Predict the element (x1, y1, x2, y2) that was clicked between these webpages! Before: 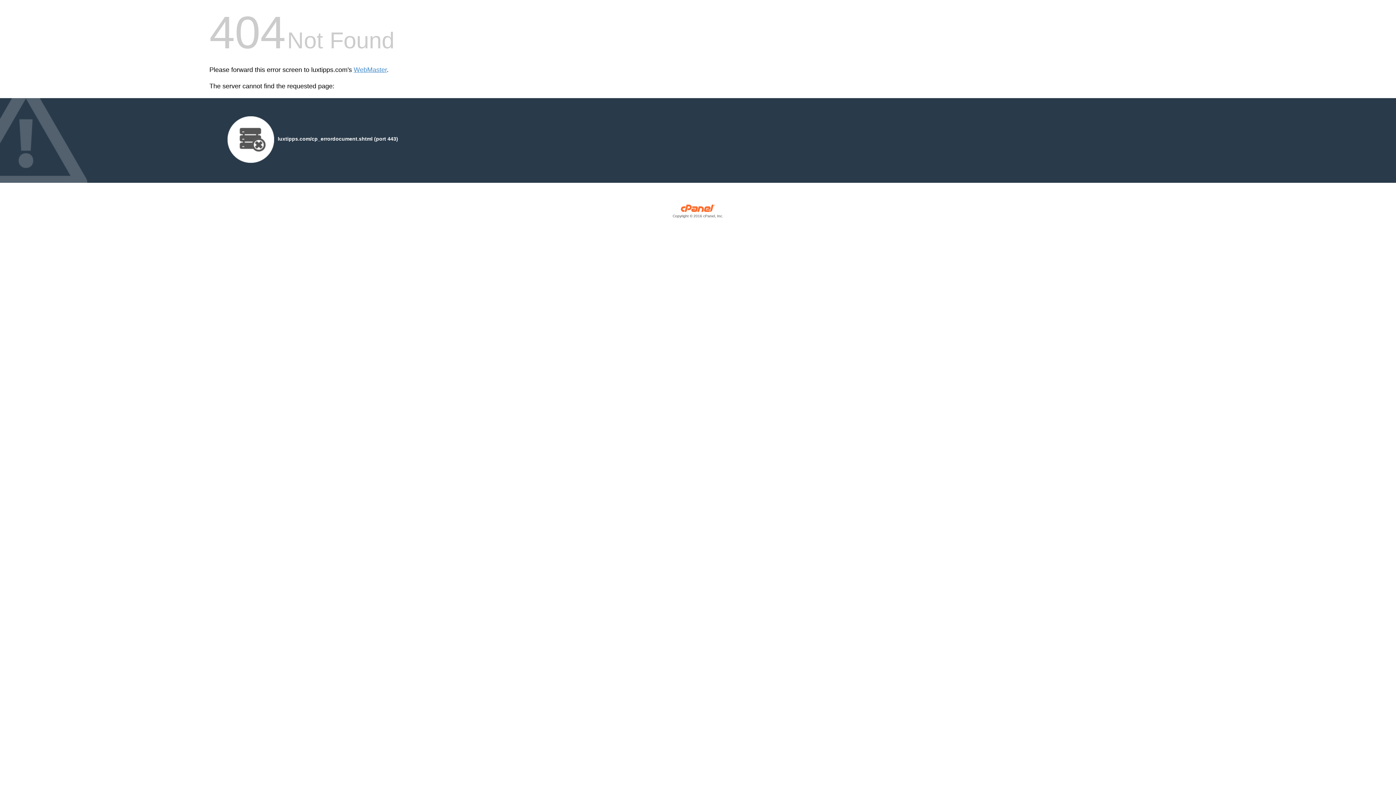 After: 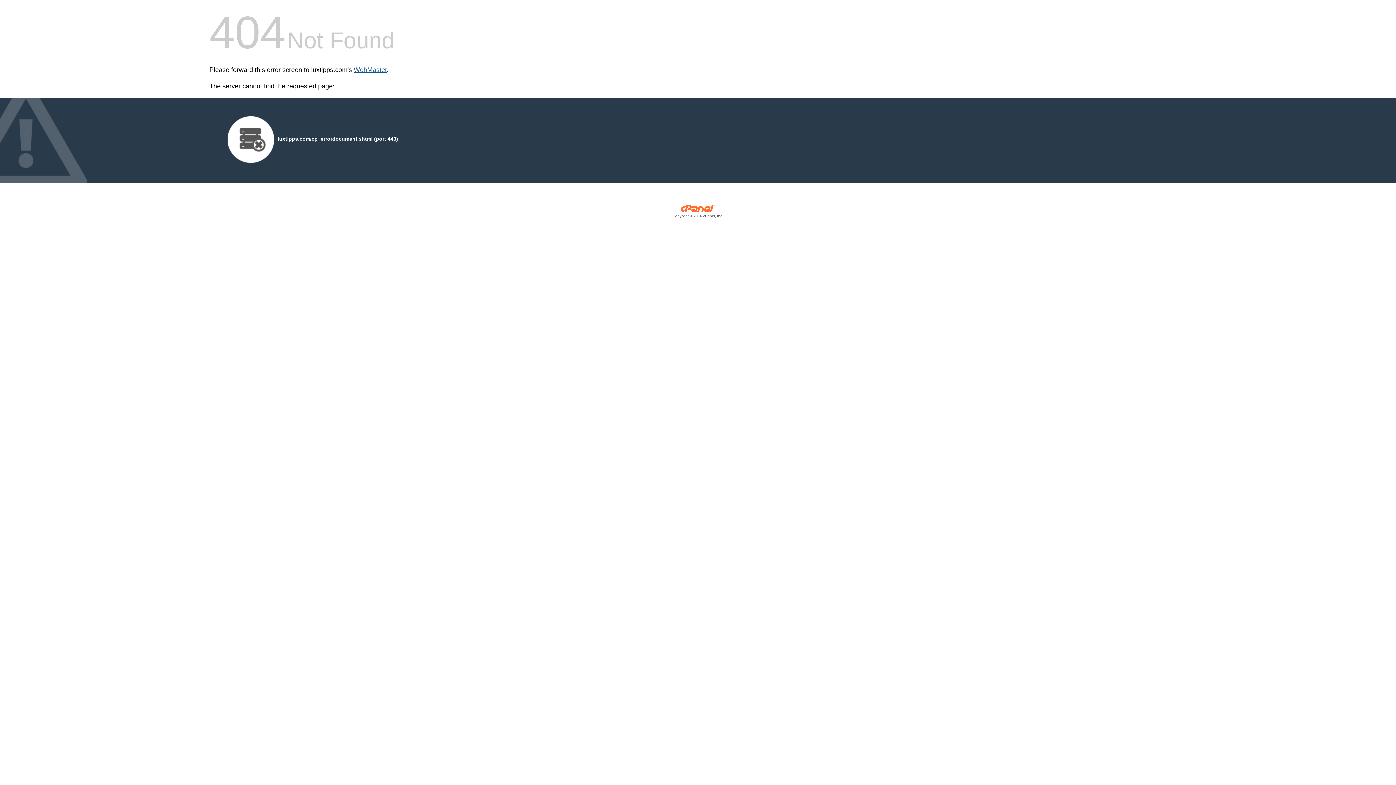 Action: bbox: (353, 66, 386, 73) label: WebMaster